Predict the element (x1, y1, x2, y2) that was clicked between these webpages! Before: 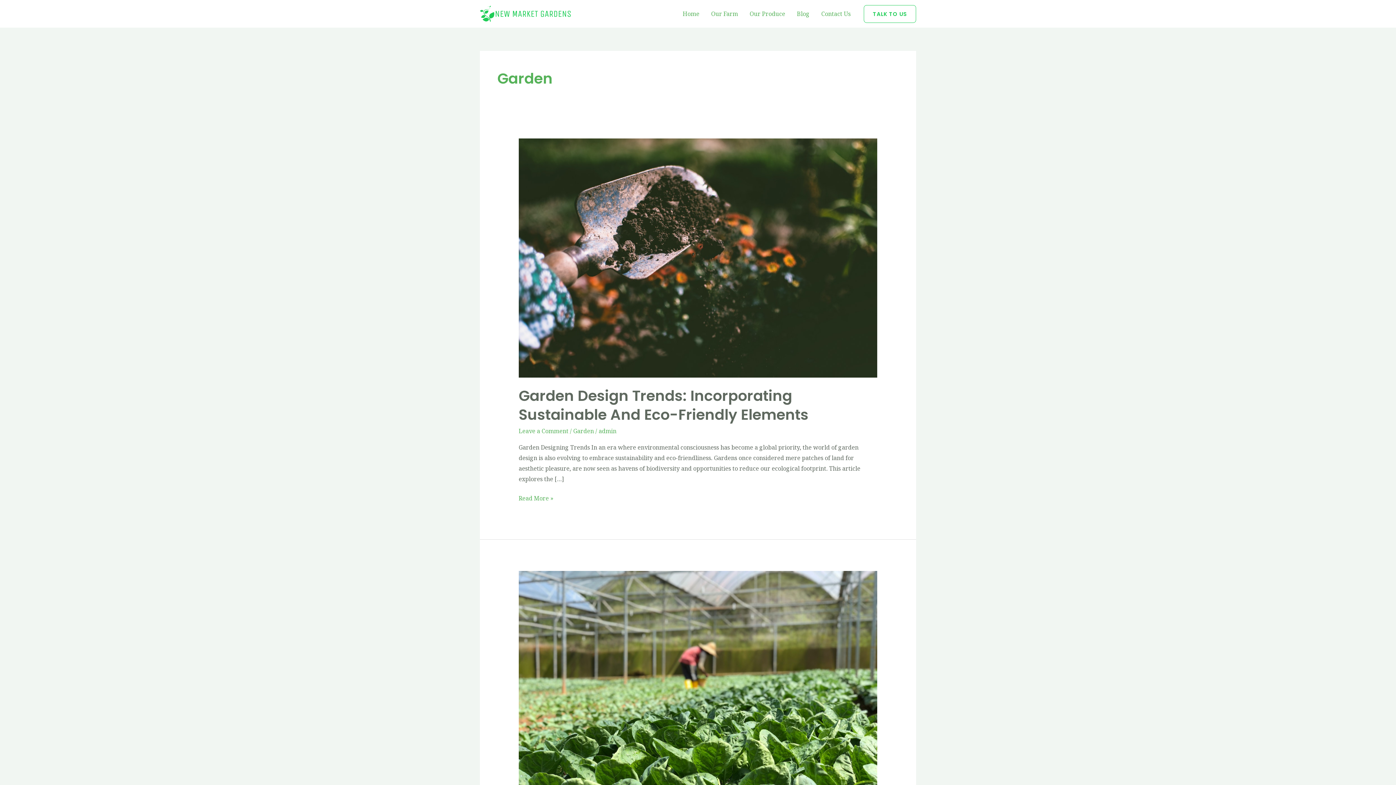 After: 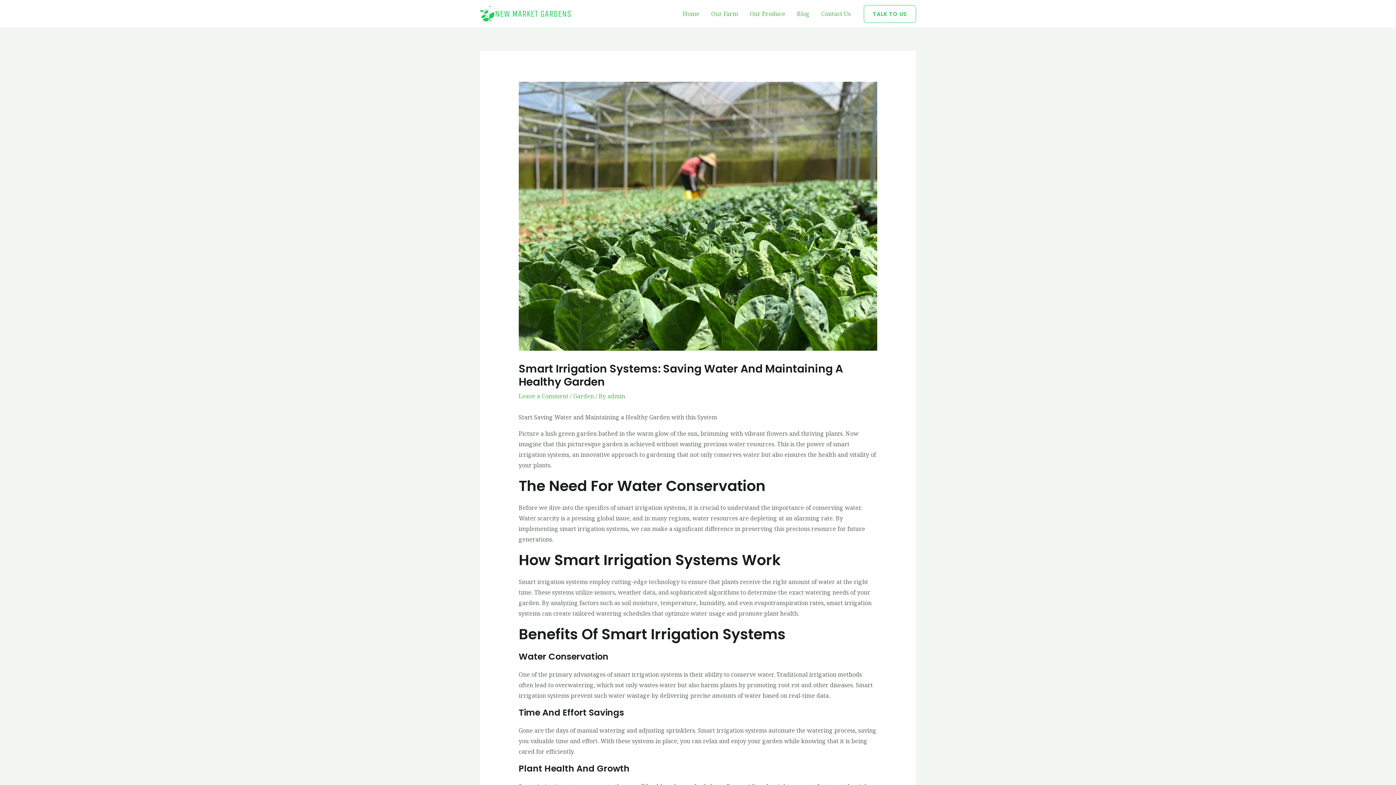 Action: bbox: (518, 701, 877, 709) label: Read: Smart Irrigation Systems: Saving Water and Maintaining a Healthy Garden